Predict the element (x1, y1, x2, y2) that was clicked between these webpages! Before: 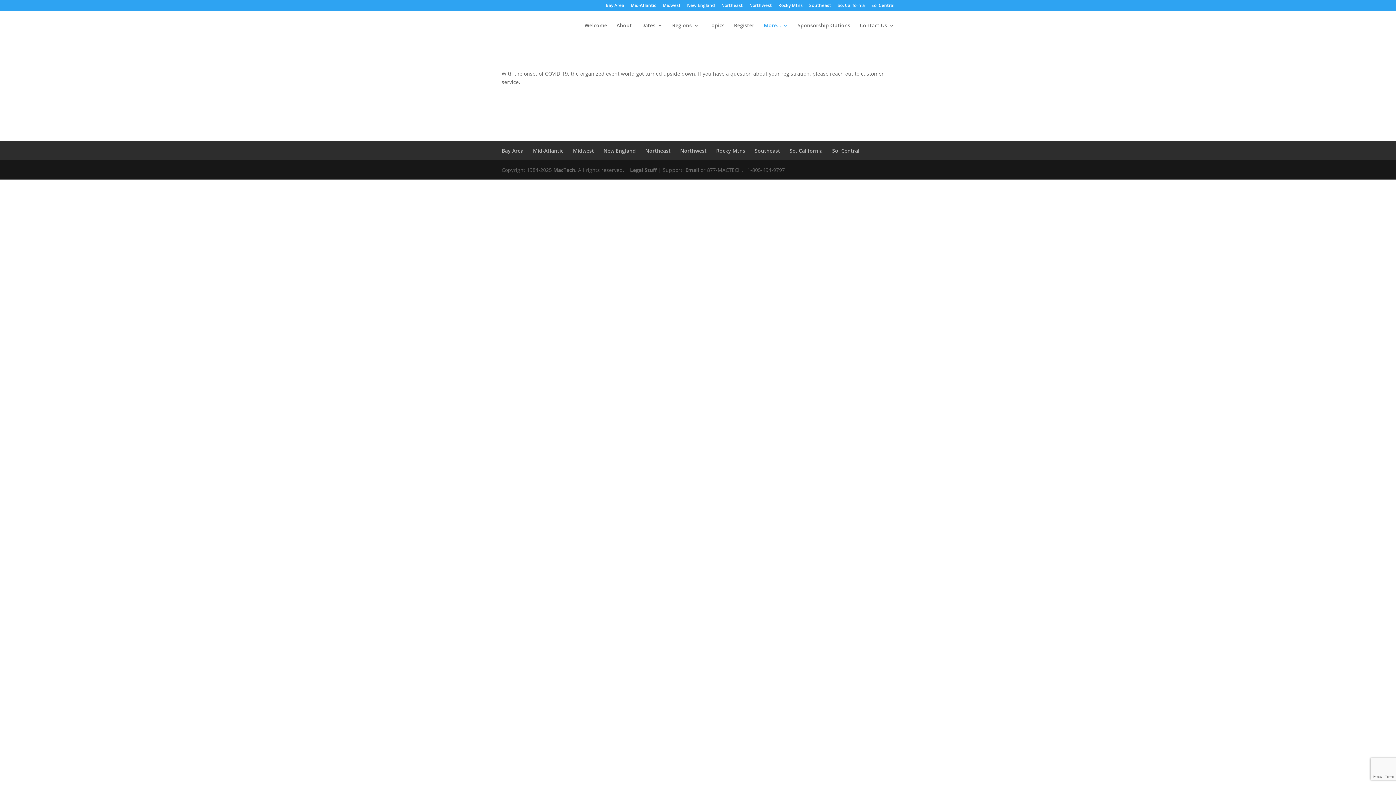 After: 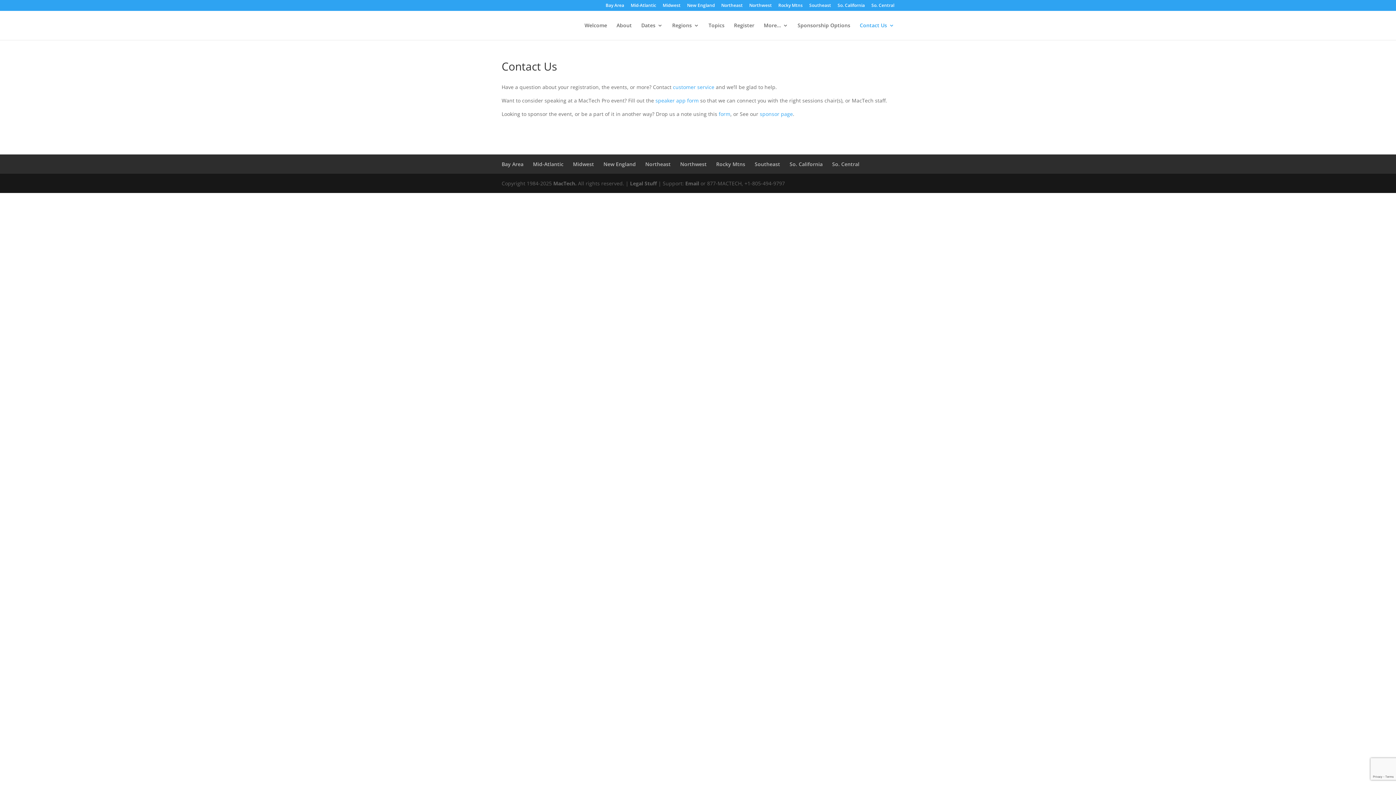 Action: bbox: (685, 166, 699, 173) label: Email